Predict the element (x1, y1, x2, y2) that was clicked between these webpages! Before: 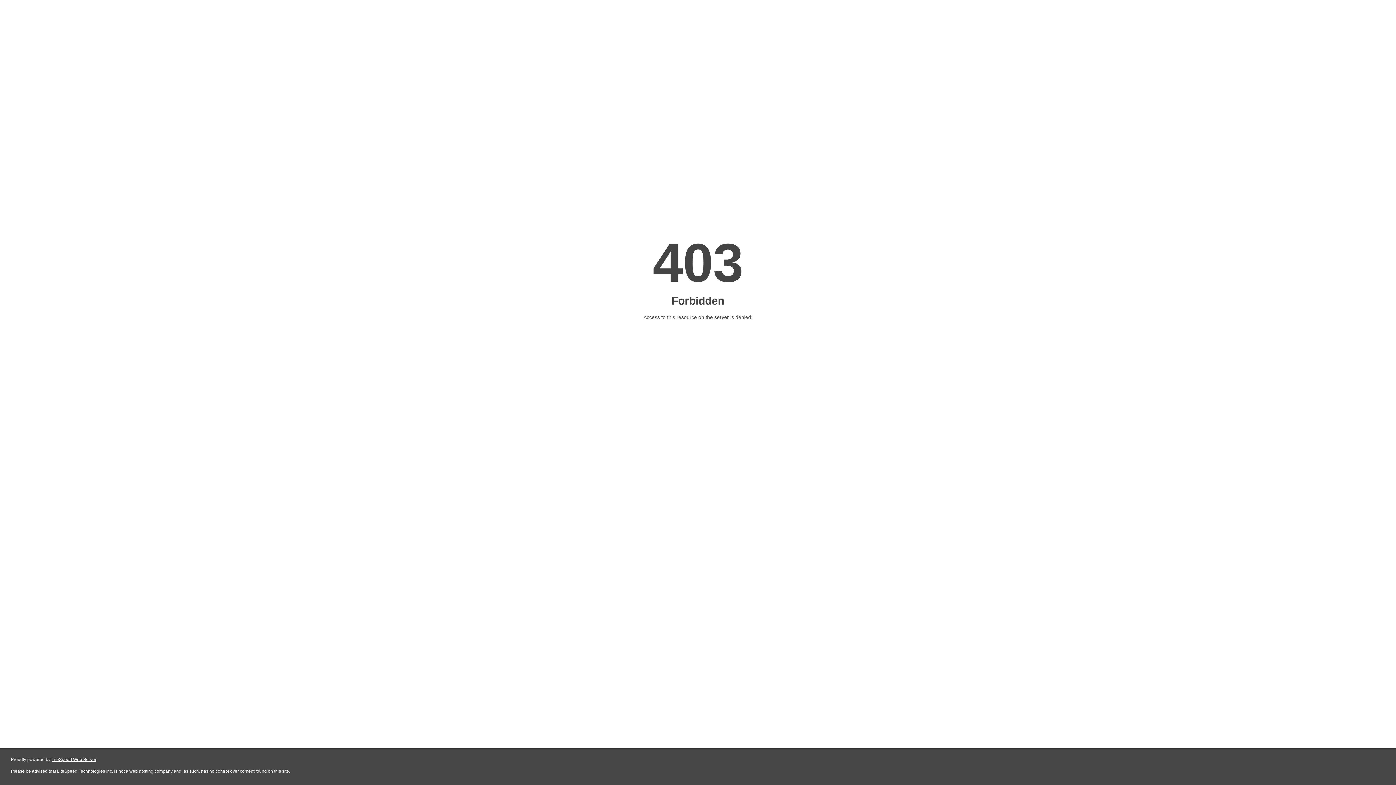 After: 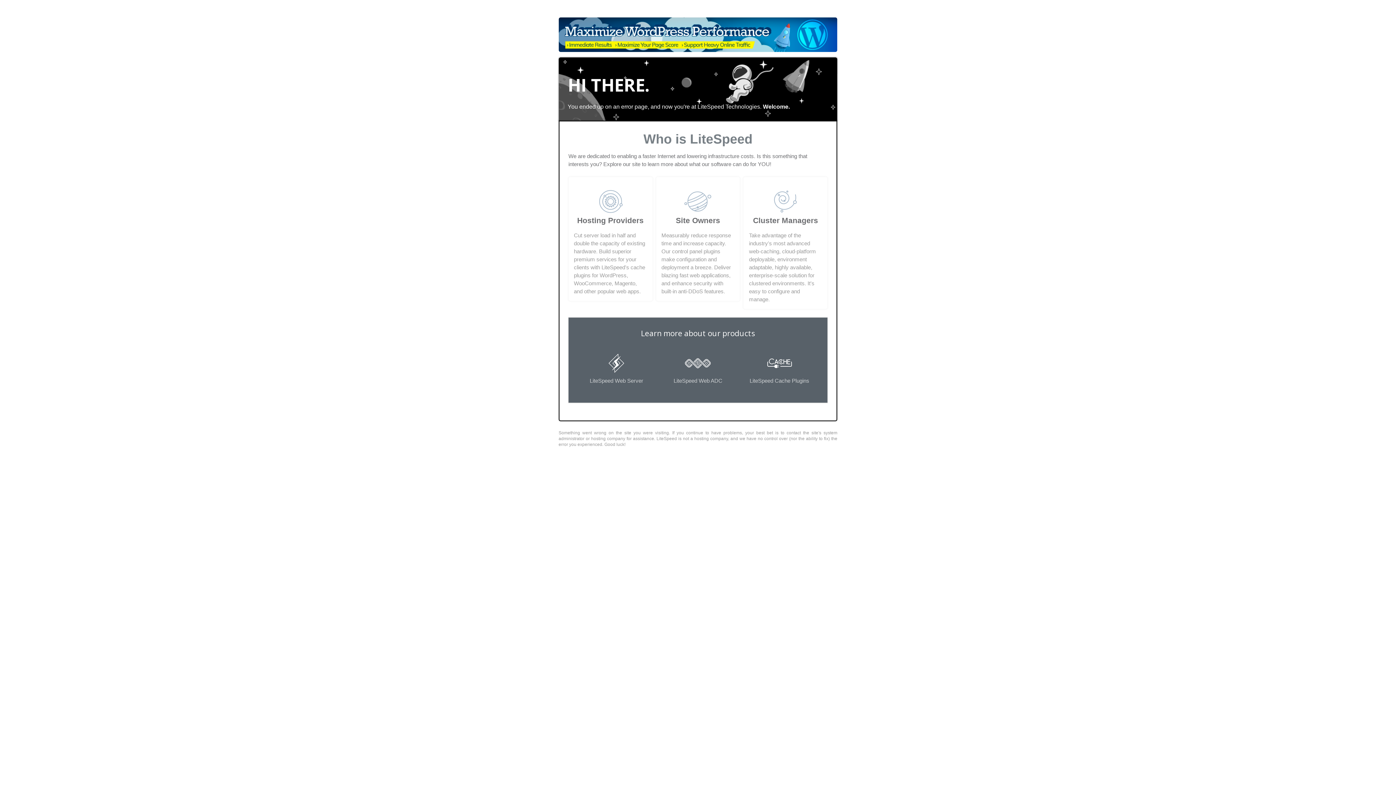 Action: label: LiteSpeed Web Server bbox: (51, 757, 96, 762)